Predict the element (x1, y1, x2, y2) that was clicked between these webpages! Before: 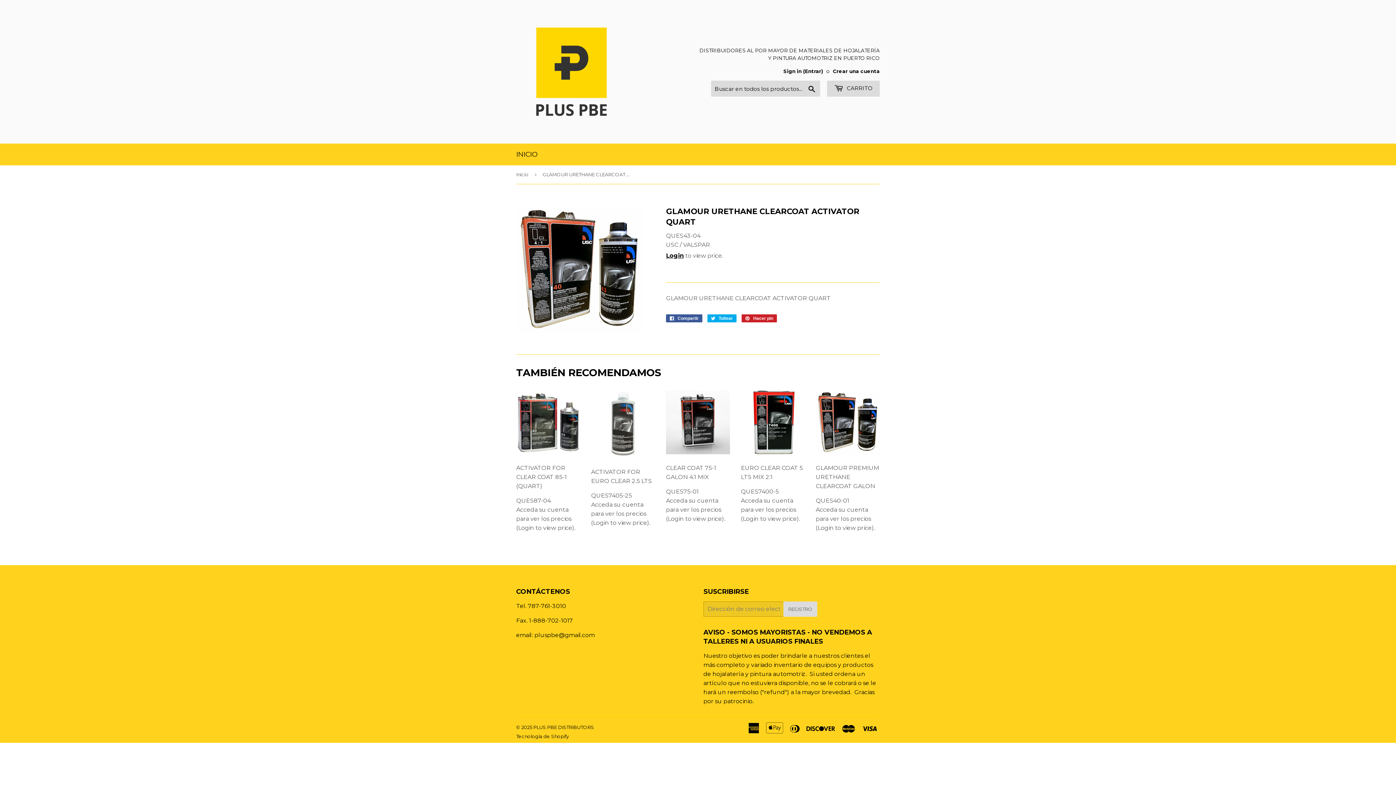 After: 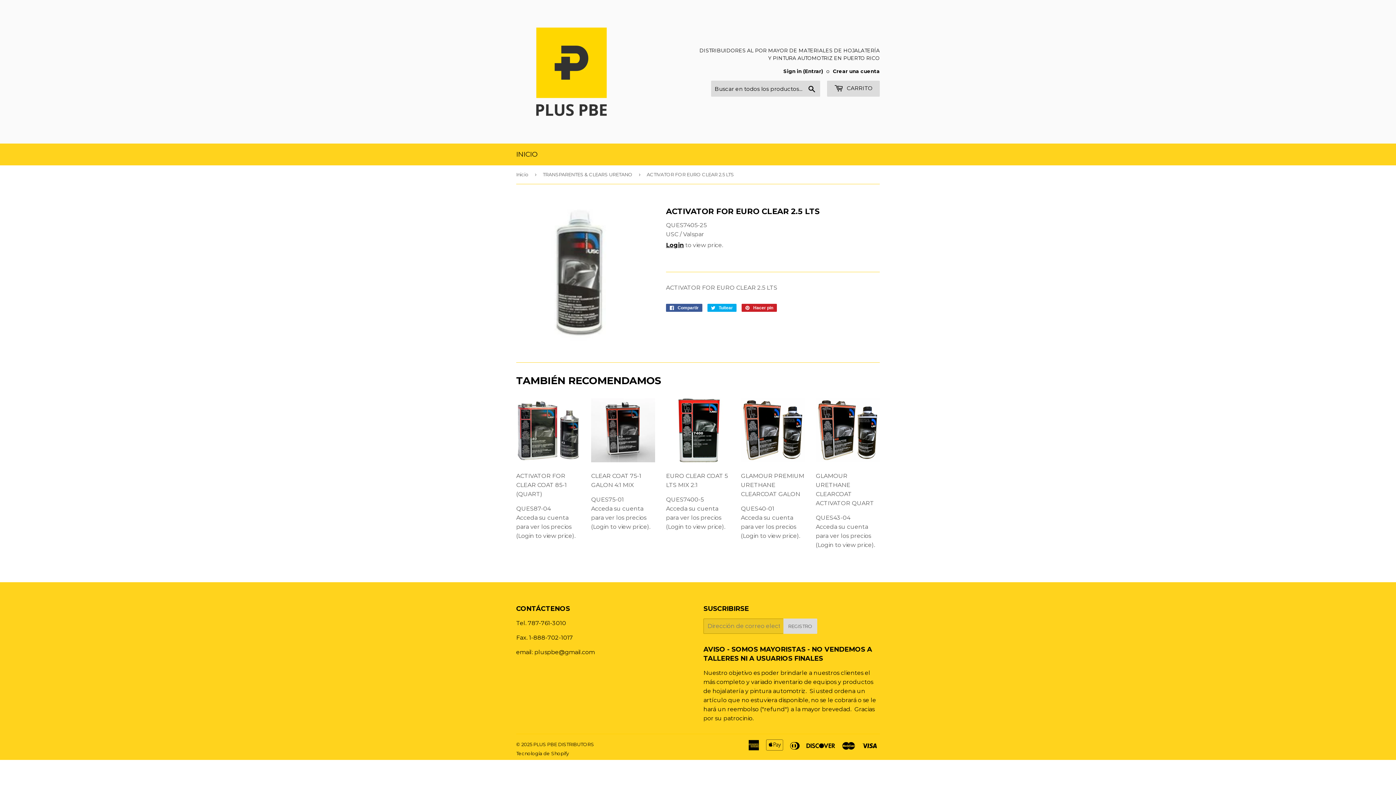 Action: bbox: (591, 390, 655, 527) label: ACTIVATOR FOR EURO CLEAR 2.5 LTS

QUES7405-25
Acceda su cuenta para ver los precios (Login to view price).